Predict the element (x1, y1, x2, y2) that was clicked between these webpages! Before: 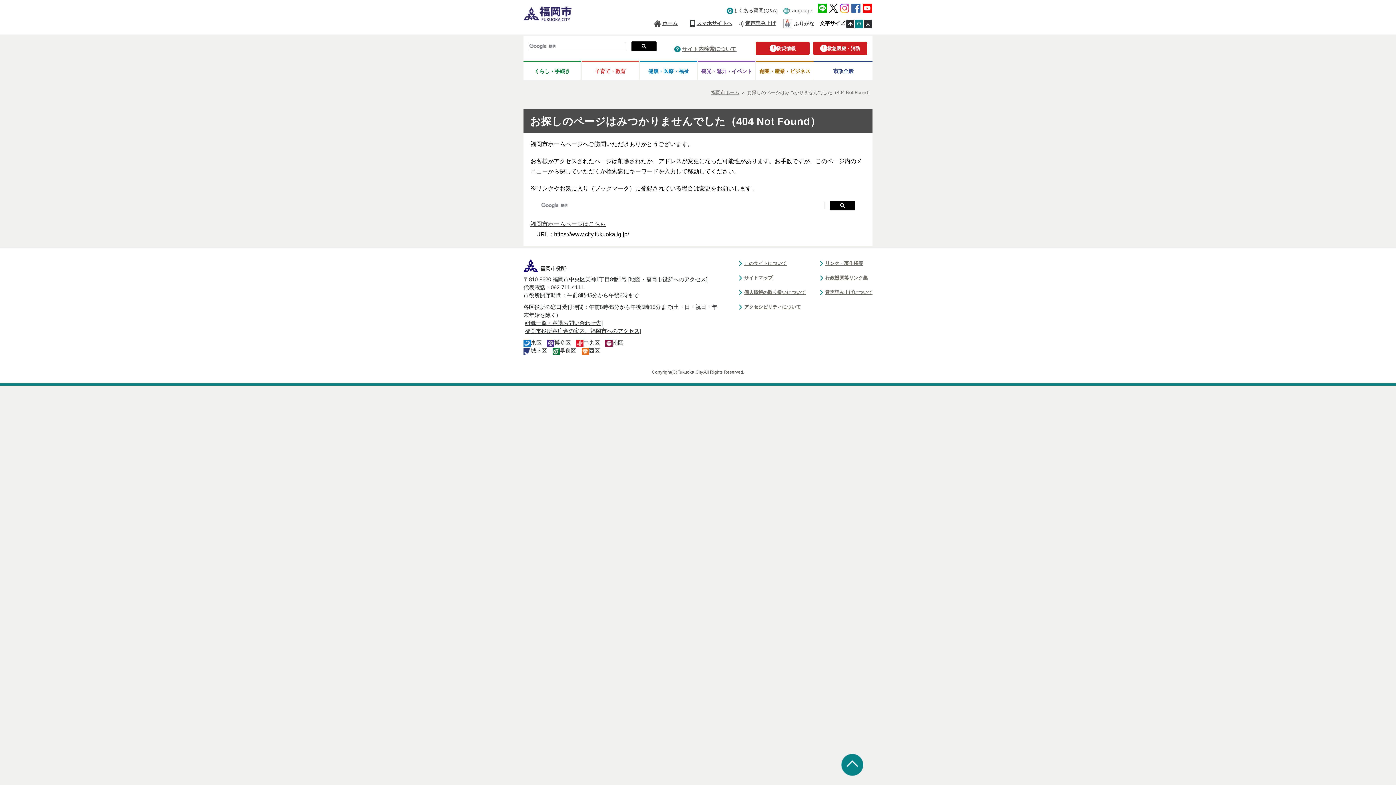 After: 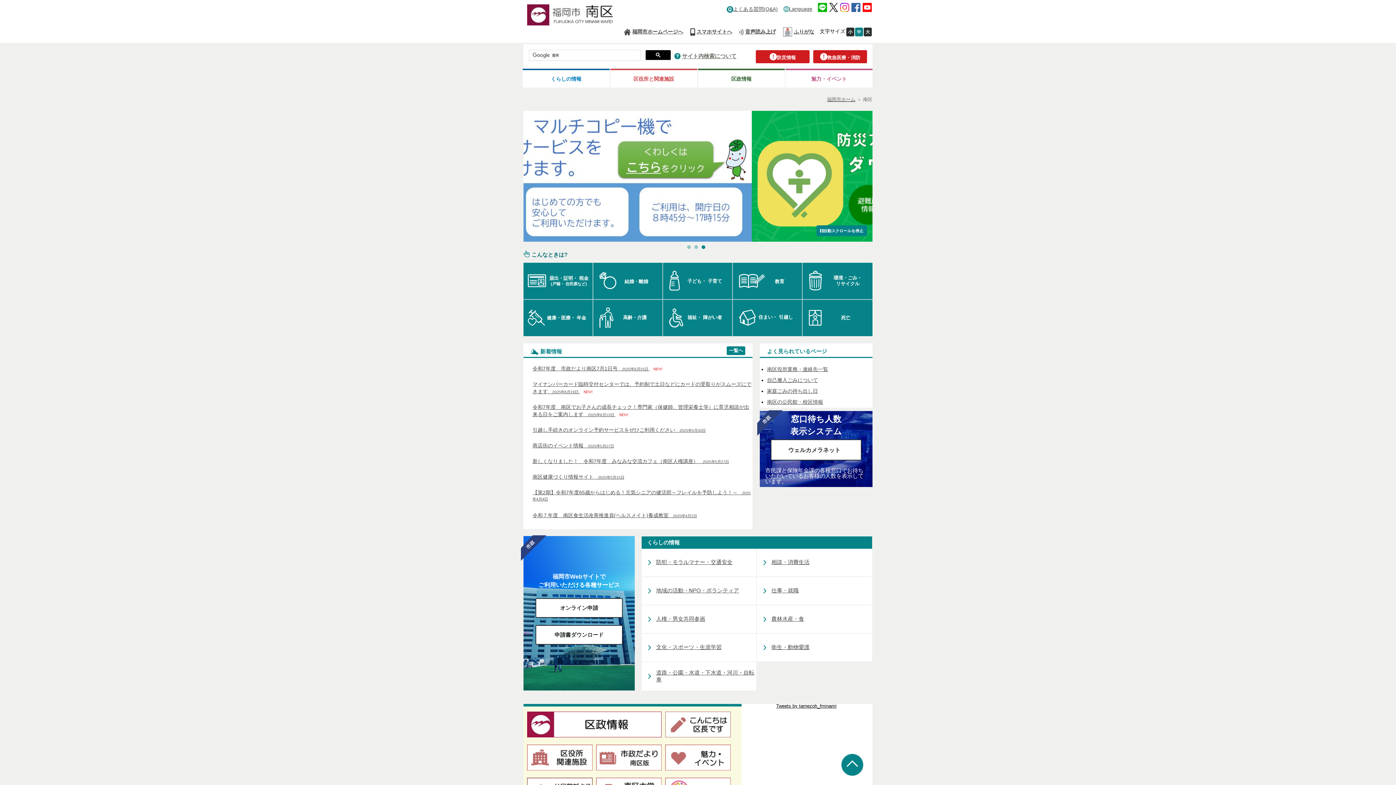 Action: bbox: (605, 339, 623, 345) label: 南区